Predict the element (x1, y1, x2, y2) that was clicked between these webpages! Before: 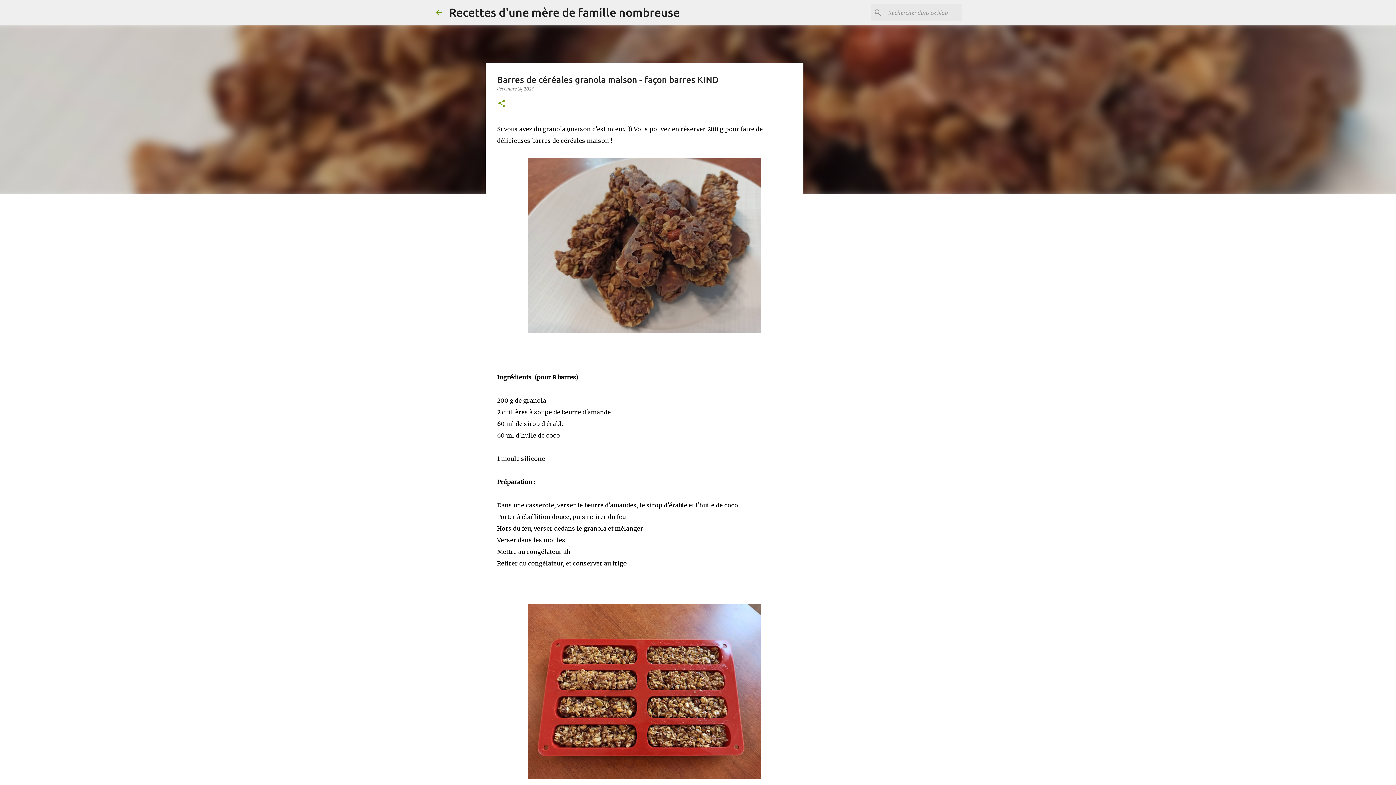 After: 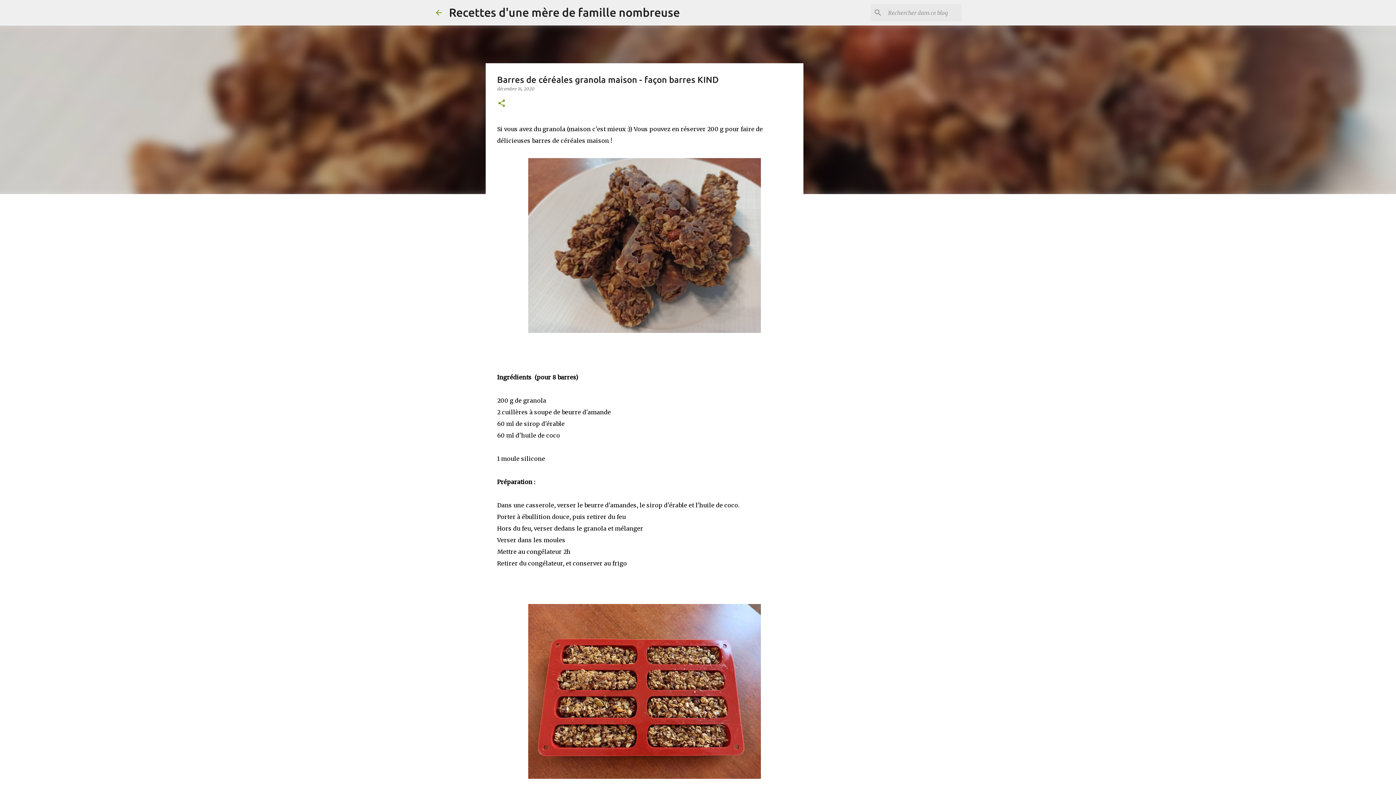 Action: bbox: (497, 86, 534, 91) label: décembre 14, 2020